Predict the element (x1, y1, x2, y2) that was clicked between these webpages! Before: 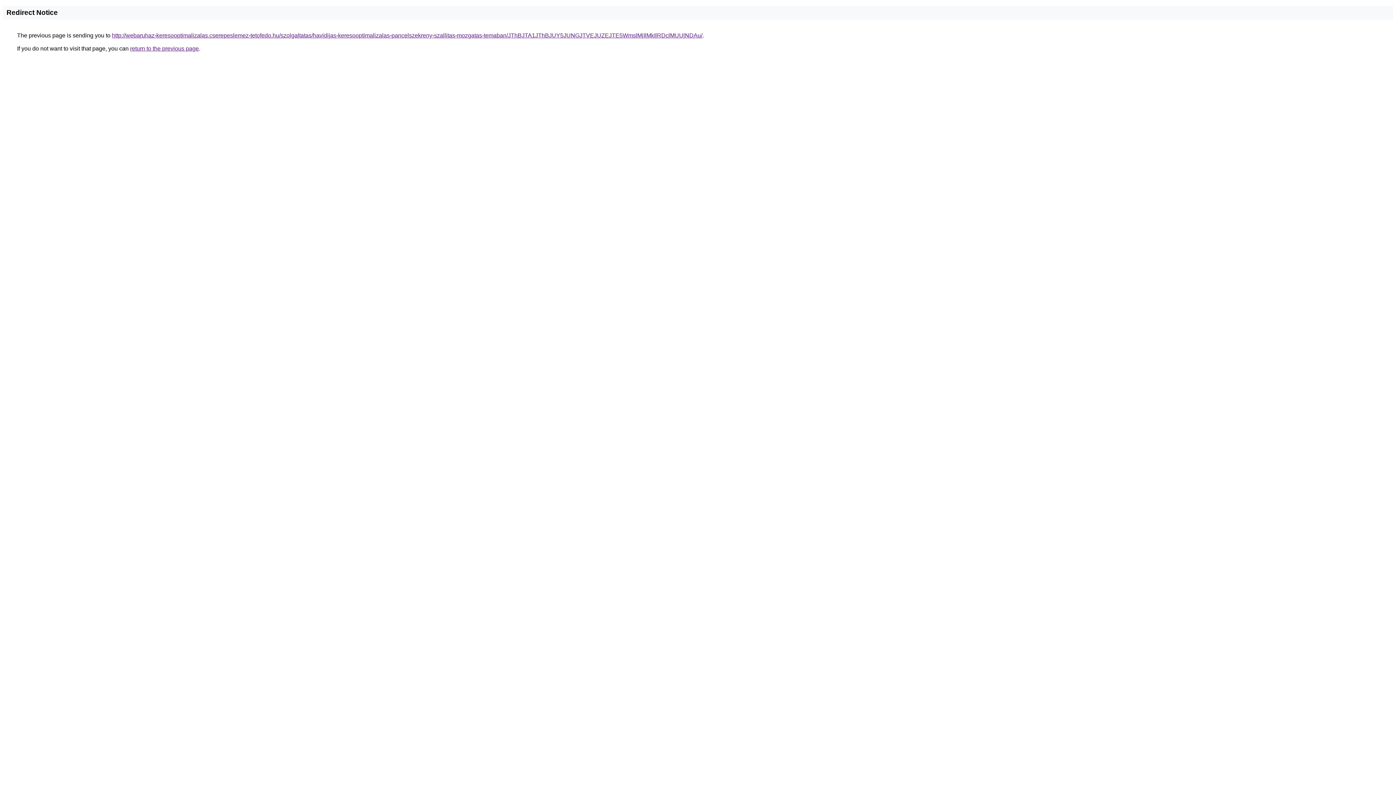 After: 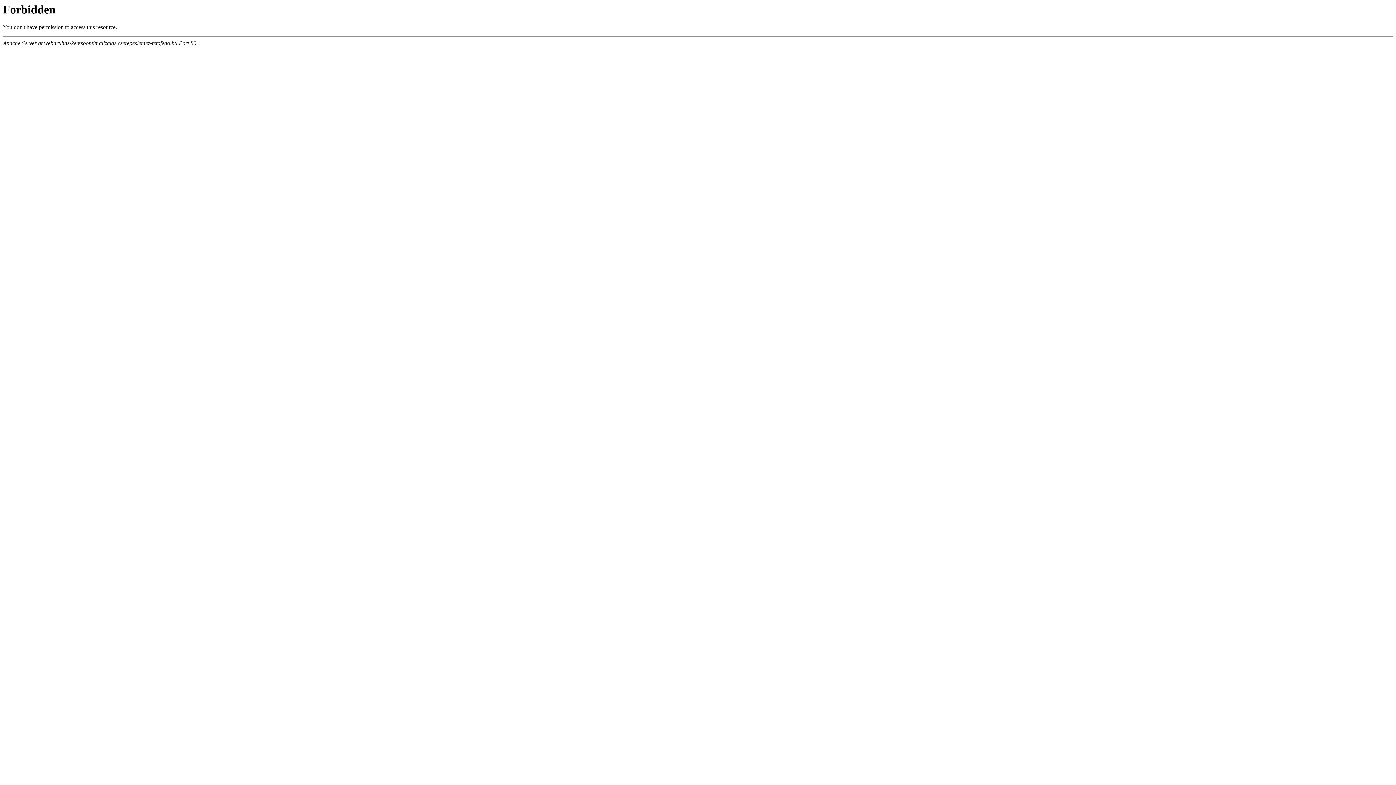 Action: bbox: (112, 32, 702, 38) label: http://webaruhaz-keresooptimalizalas.cserepeslemez-tetofedo.hu/szolgaltatas/havidijas-keresooptimalizalas-pancelszekreny-szallitas-mozgatas-temaban/JThBJTA1JThBJUY5JUNGJTVEJUZEJTE5WmslMjIlMkIlRDclMUUlNDAu/